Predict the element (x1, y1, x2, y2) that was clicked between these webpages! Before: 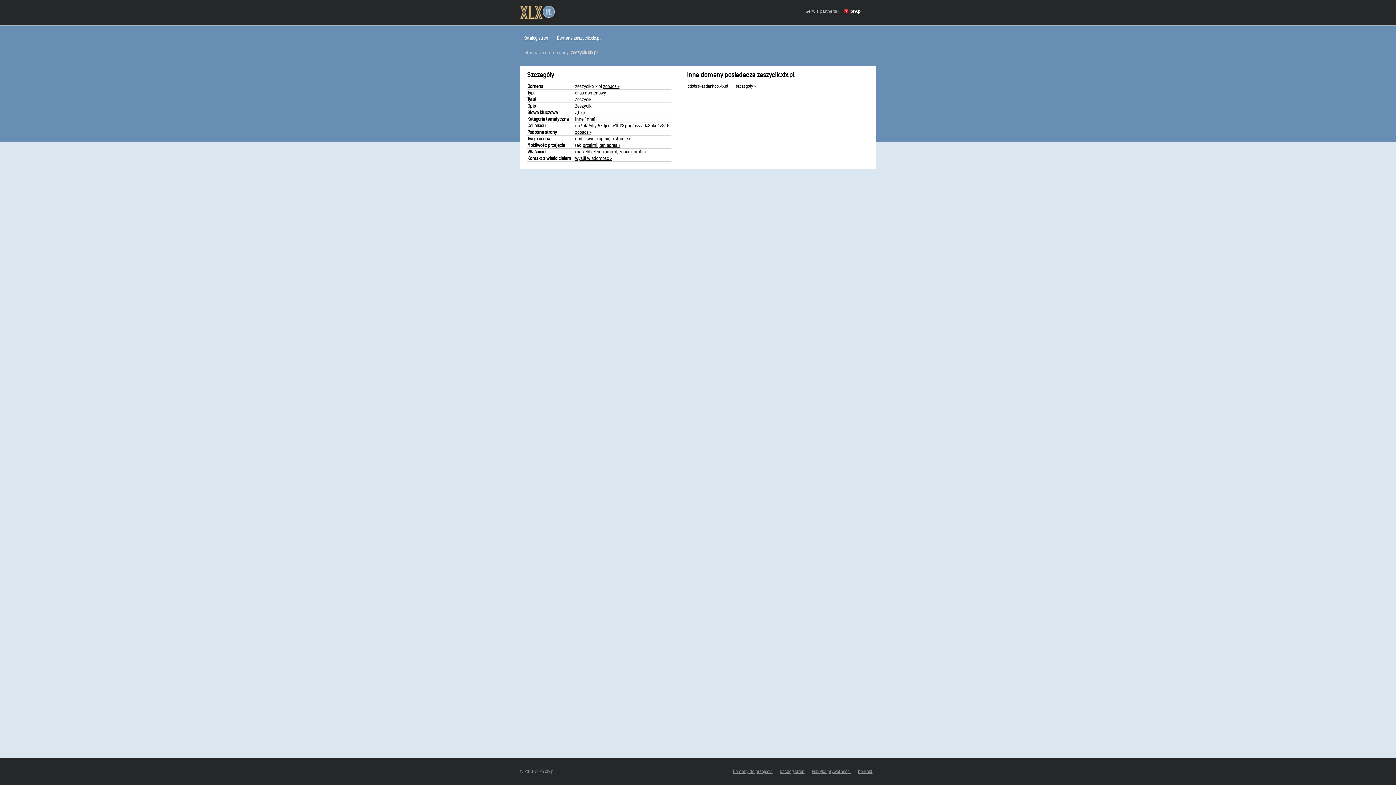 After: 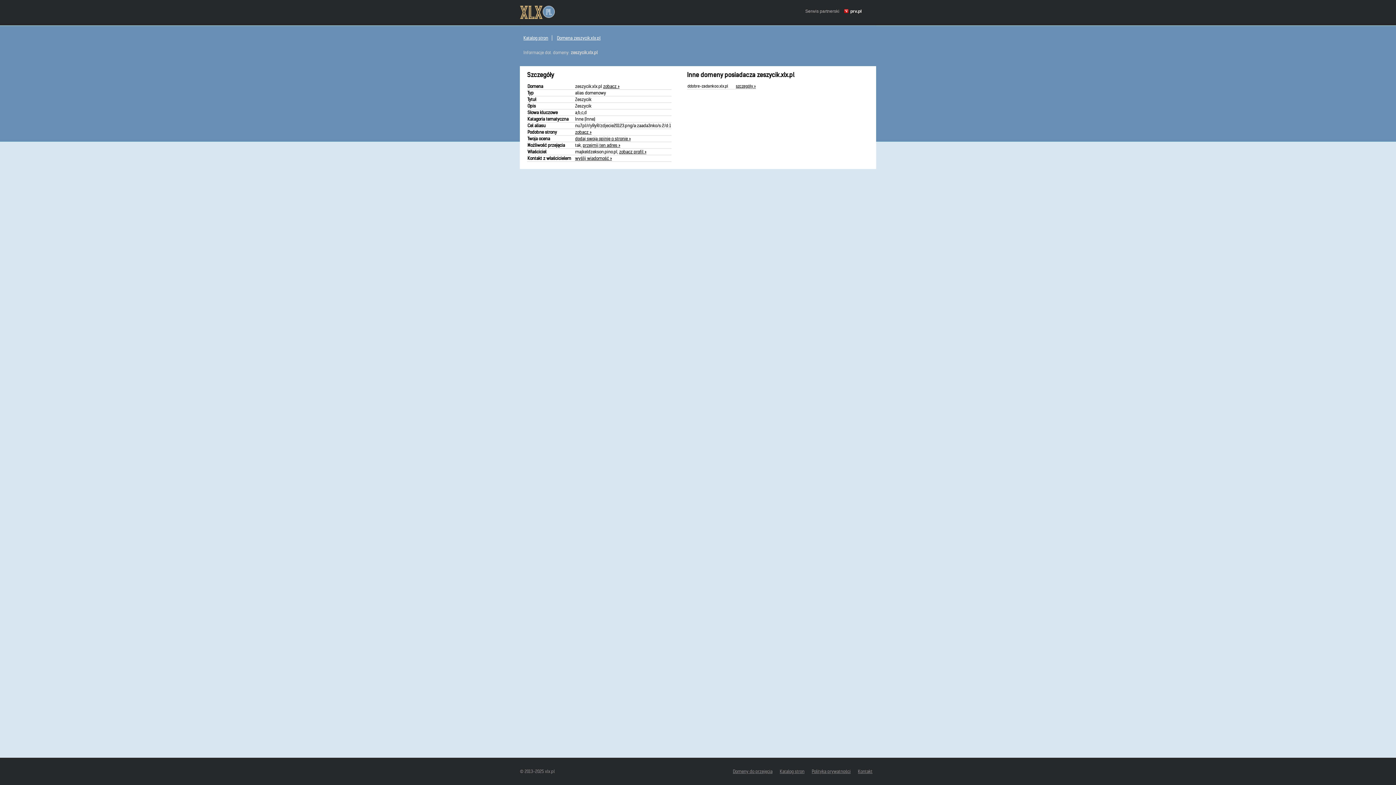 Action: label: przejmij ten adres » bbox: (582, 142, 620, 148)